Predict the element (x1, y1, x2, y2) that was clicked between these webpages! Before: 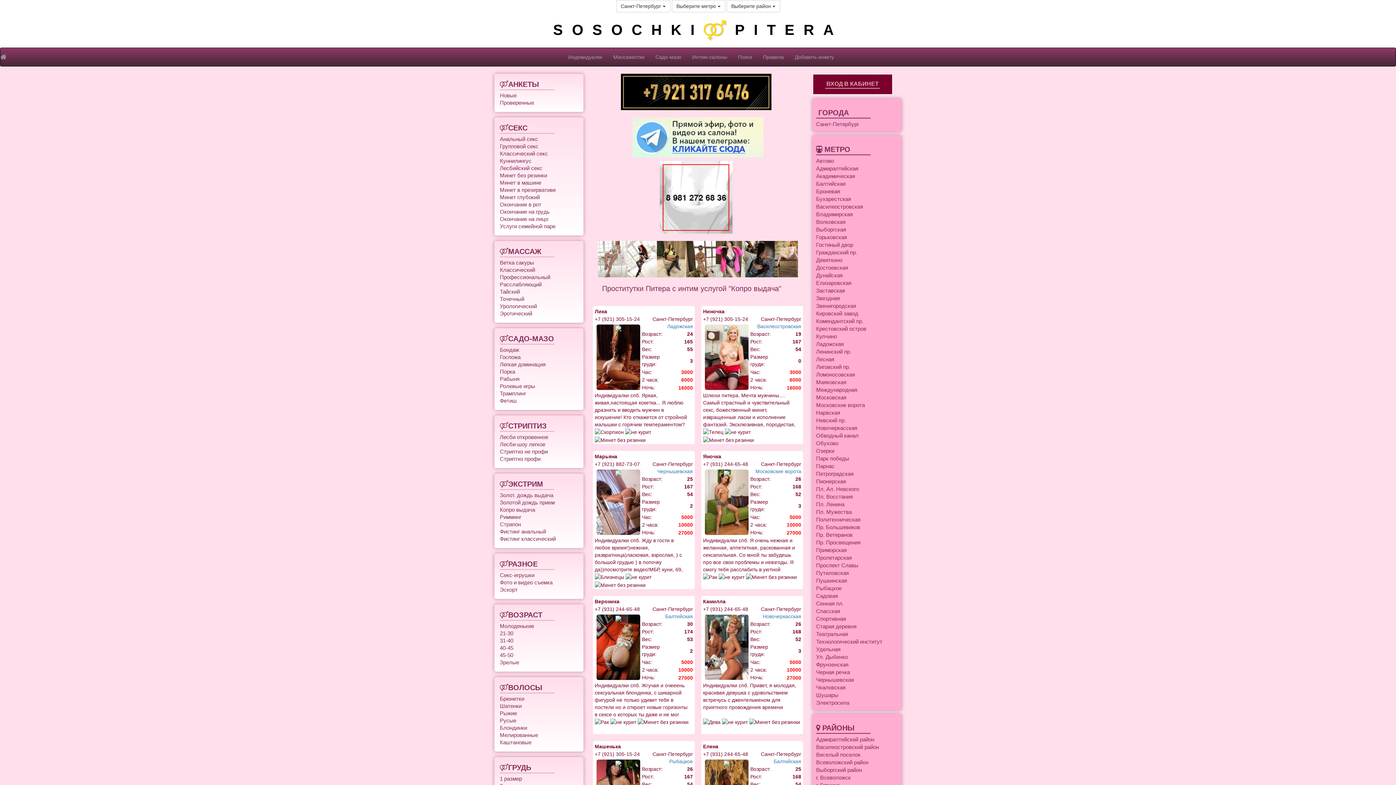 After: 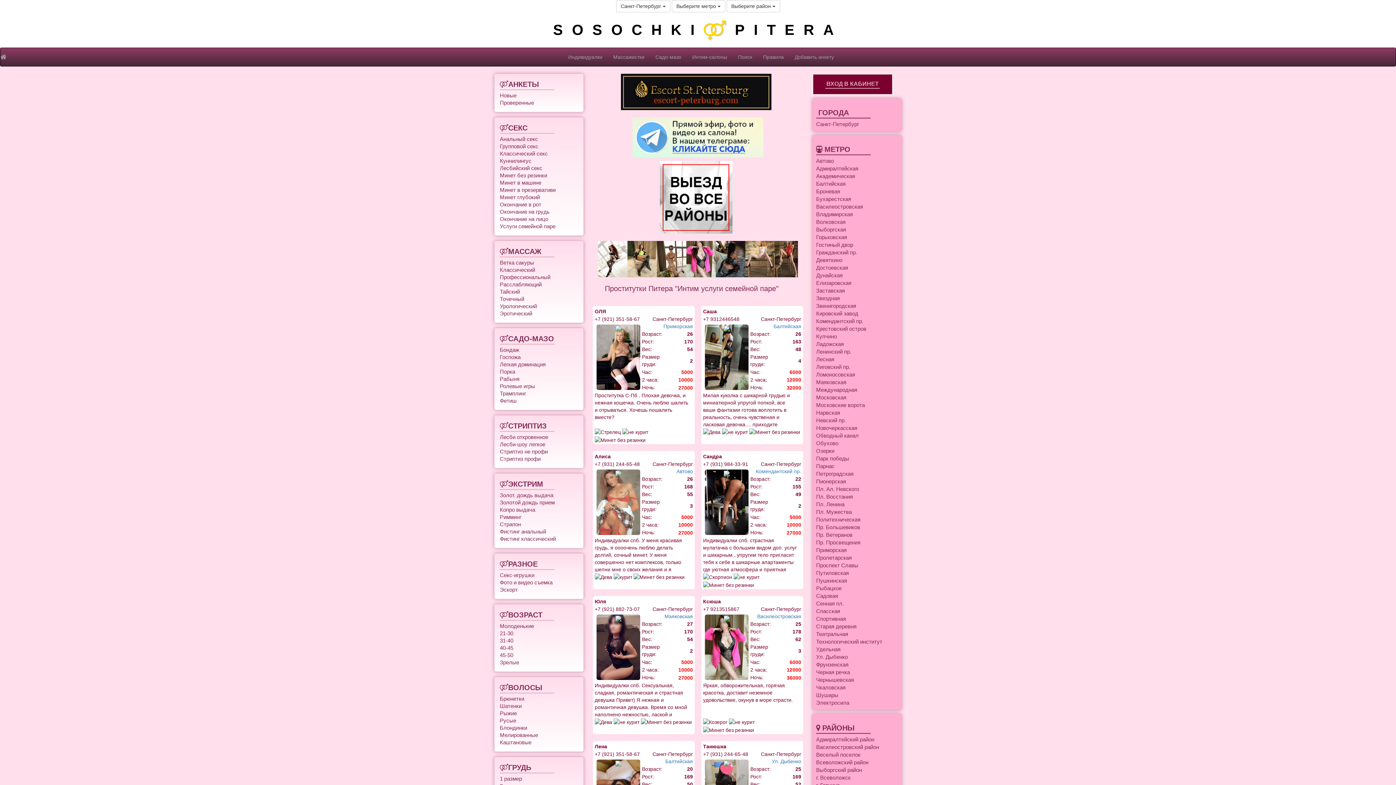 Action: bbox: (500, 222, 555, 229) label: Услуги семейной паре